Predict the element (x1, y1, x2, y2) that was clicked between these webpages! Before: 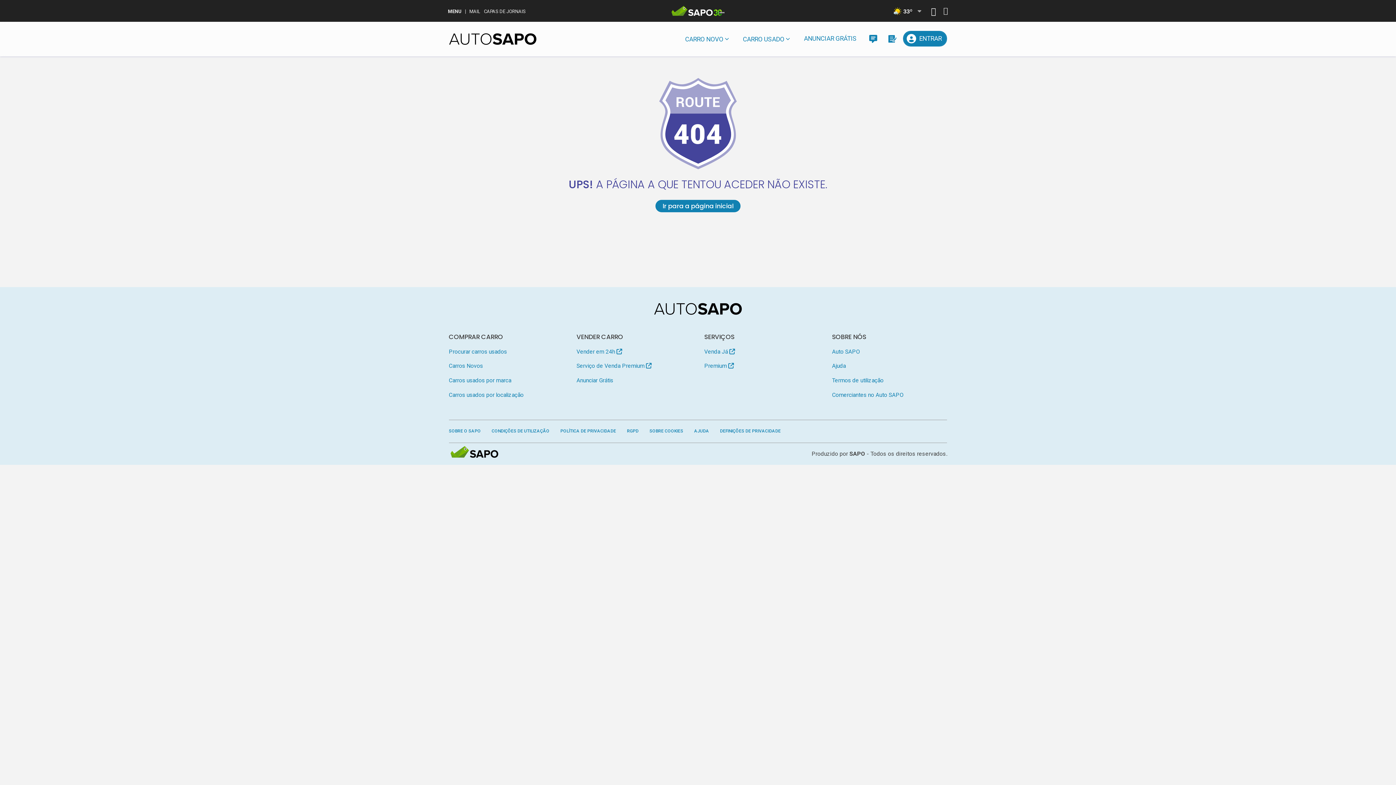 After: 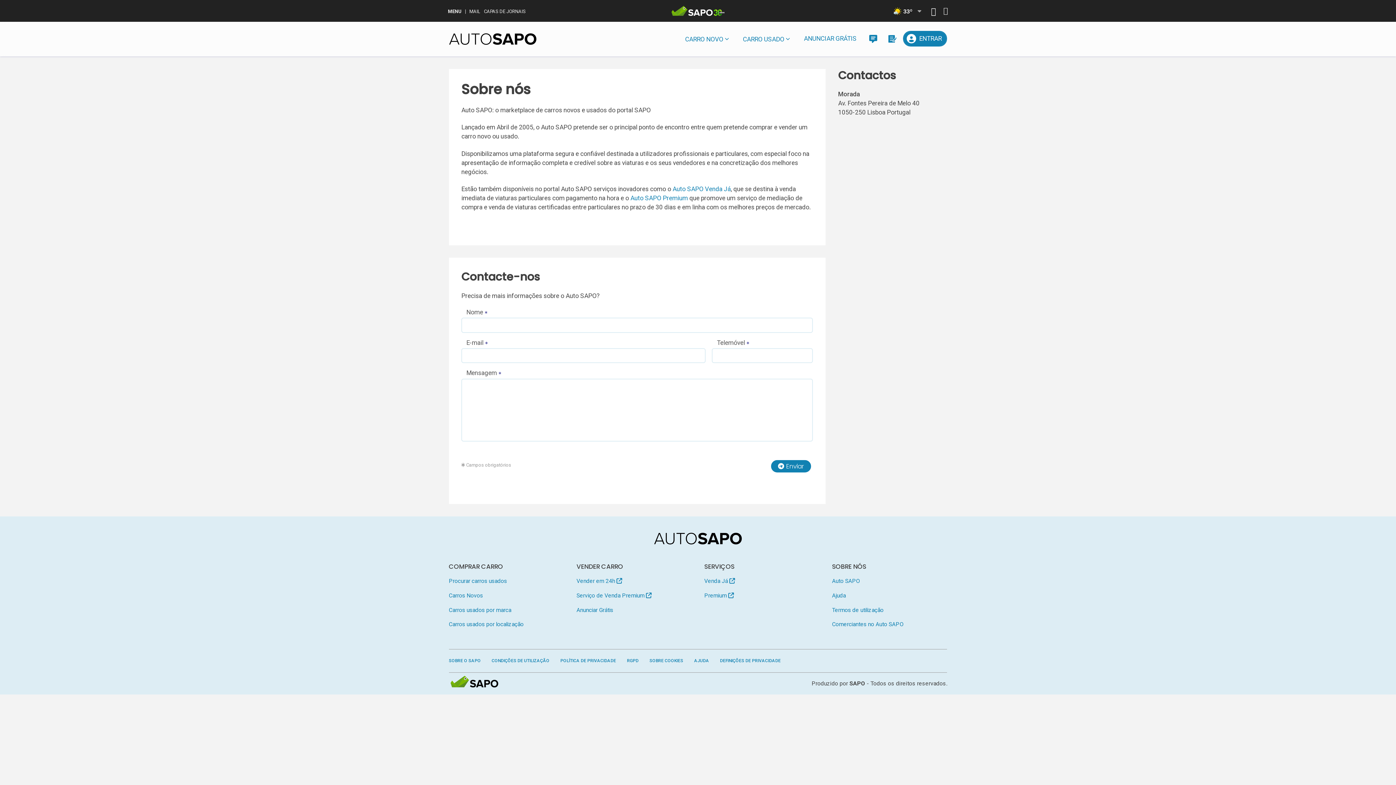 Action: label: Auto SAPO bbox: (832, 346, 947, 357)